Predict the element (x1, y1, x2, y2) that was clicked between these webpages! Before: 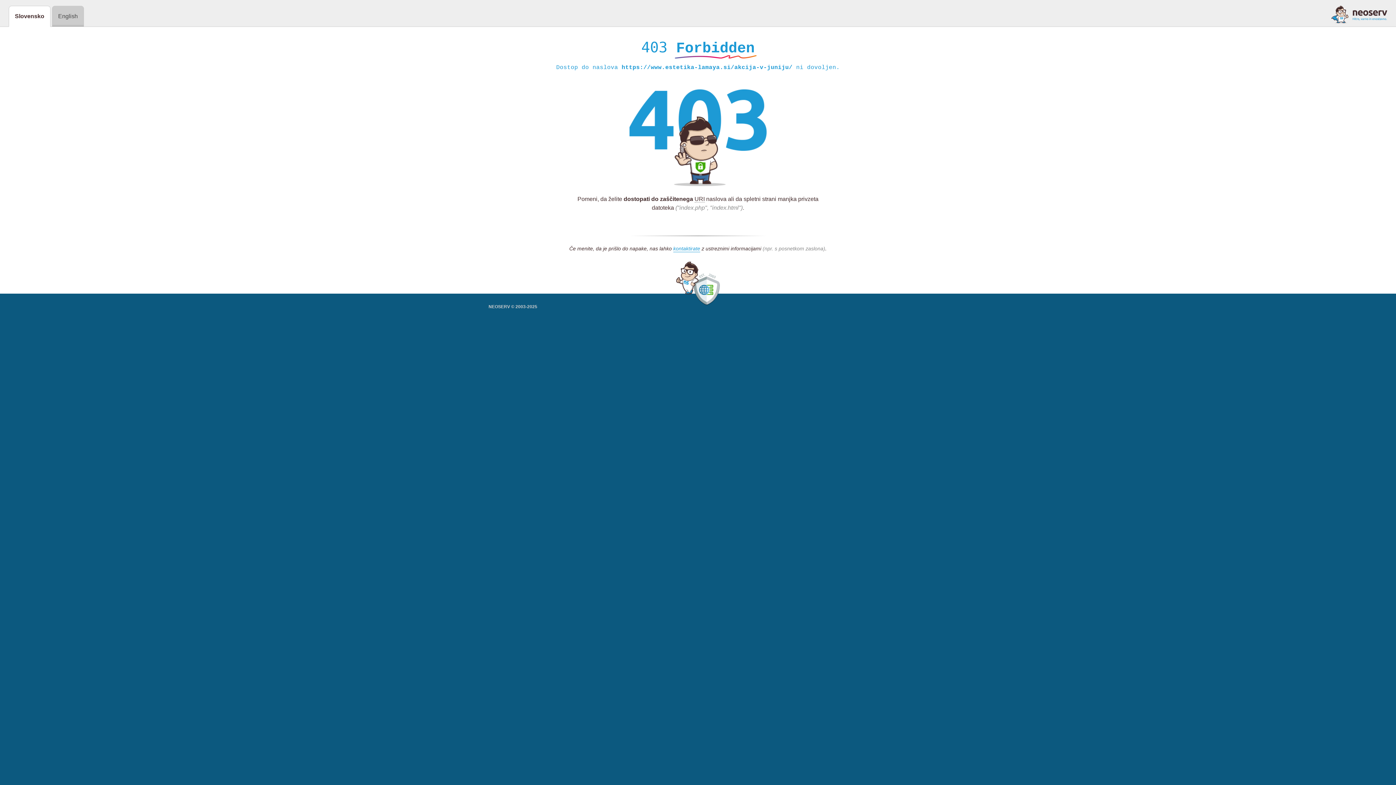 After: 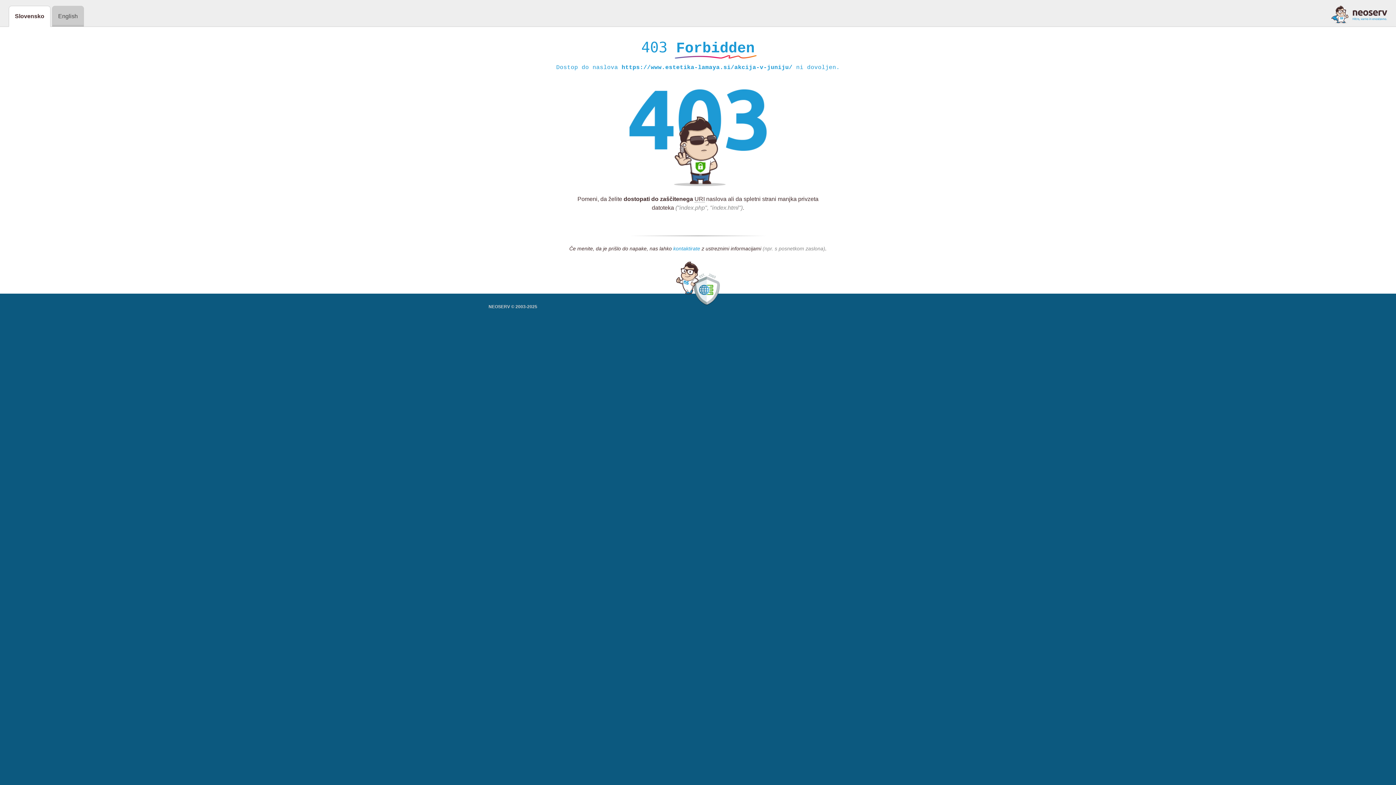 Action: label: kontaktirate bbox: (673, 245, 700, 252)